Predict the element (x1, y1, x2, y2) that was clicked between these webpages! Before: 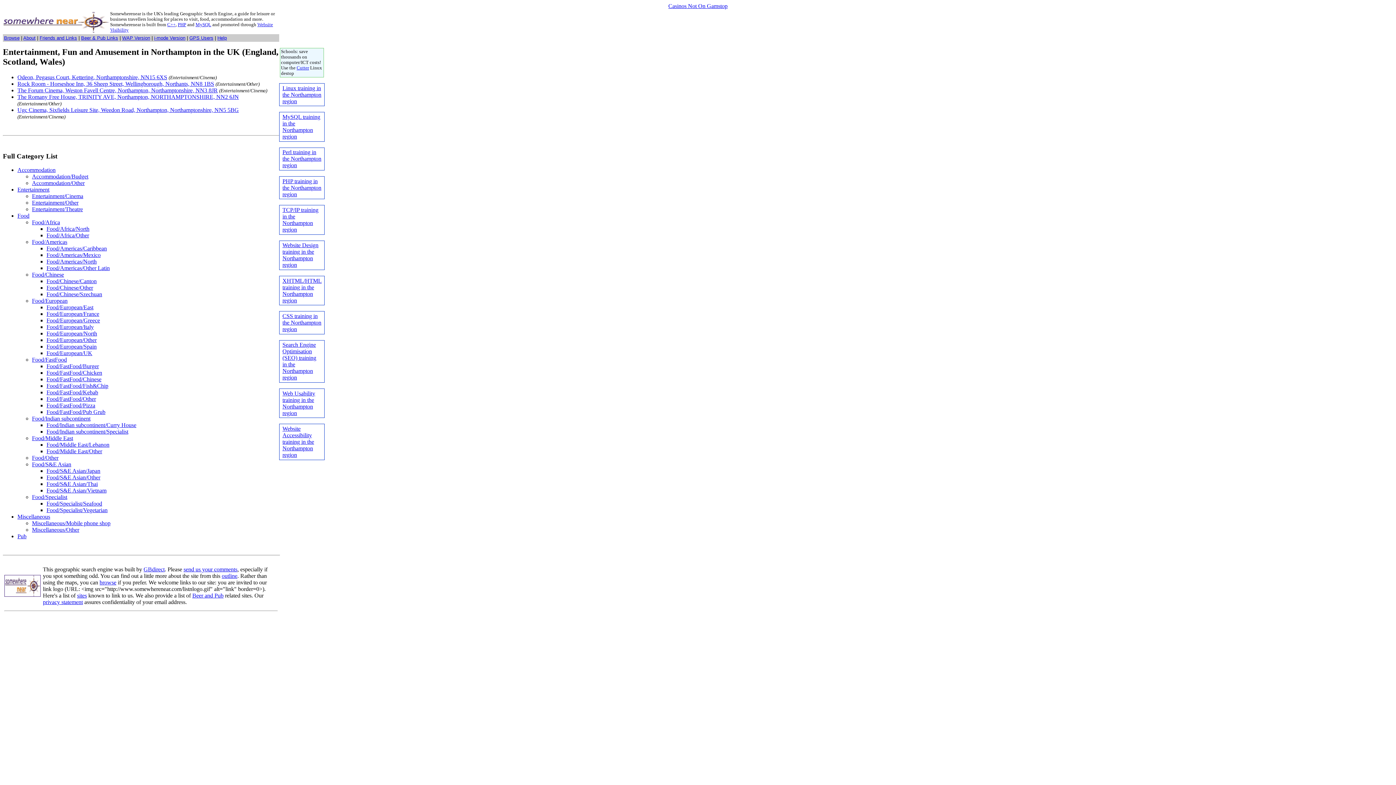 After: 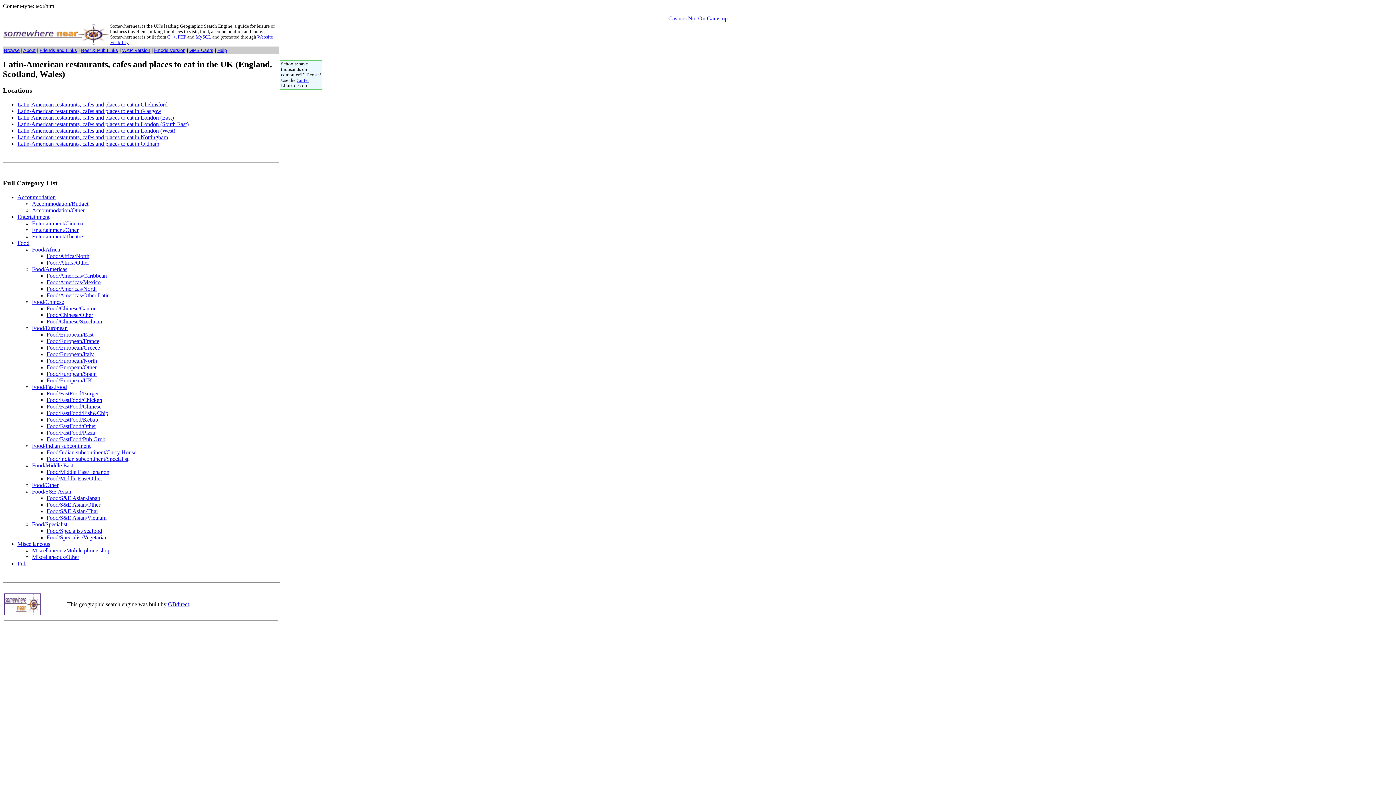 Action: bbox: (46, 265, 109, 271) label: Food/Americas/Other Latin